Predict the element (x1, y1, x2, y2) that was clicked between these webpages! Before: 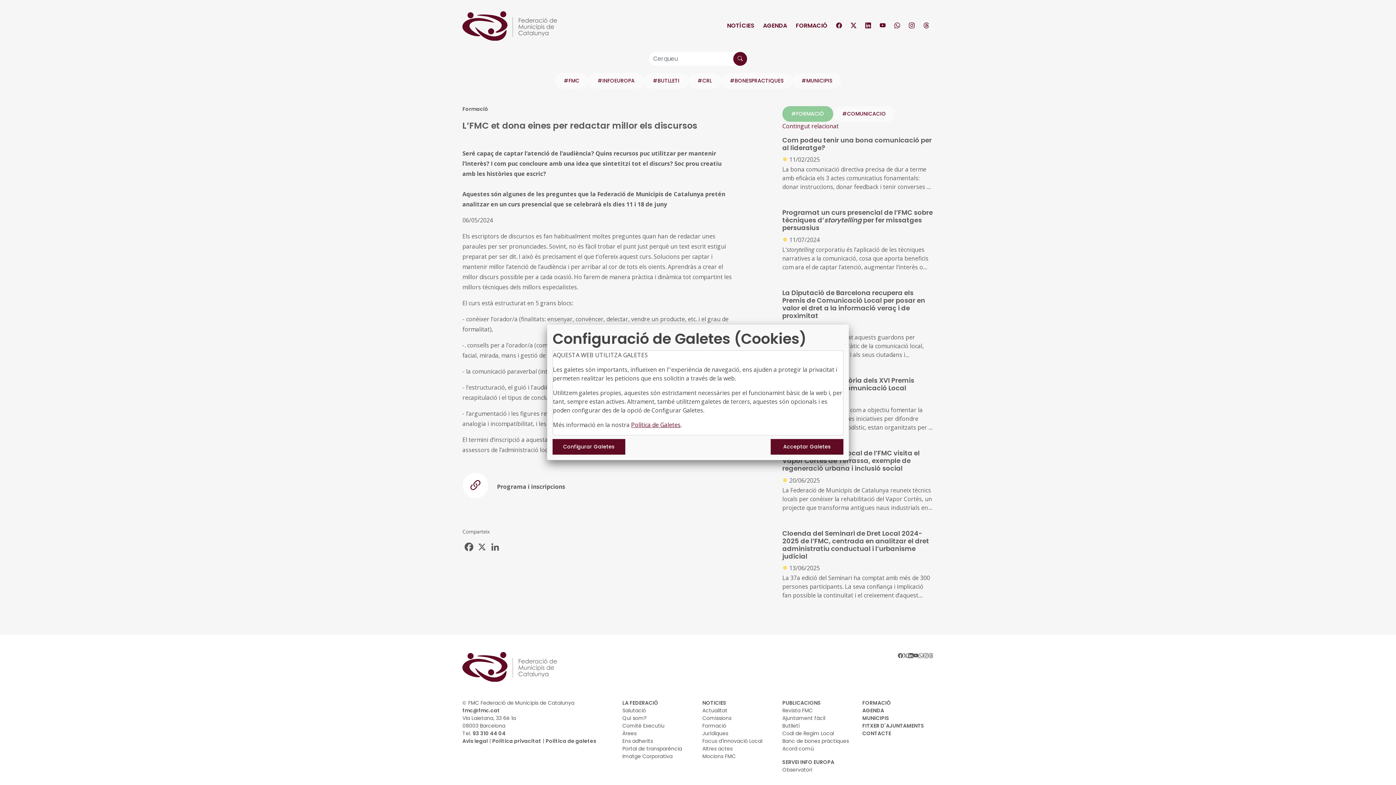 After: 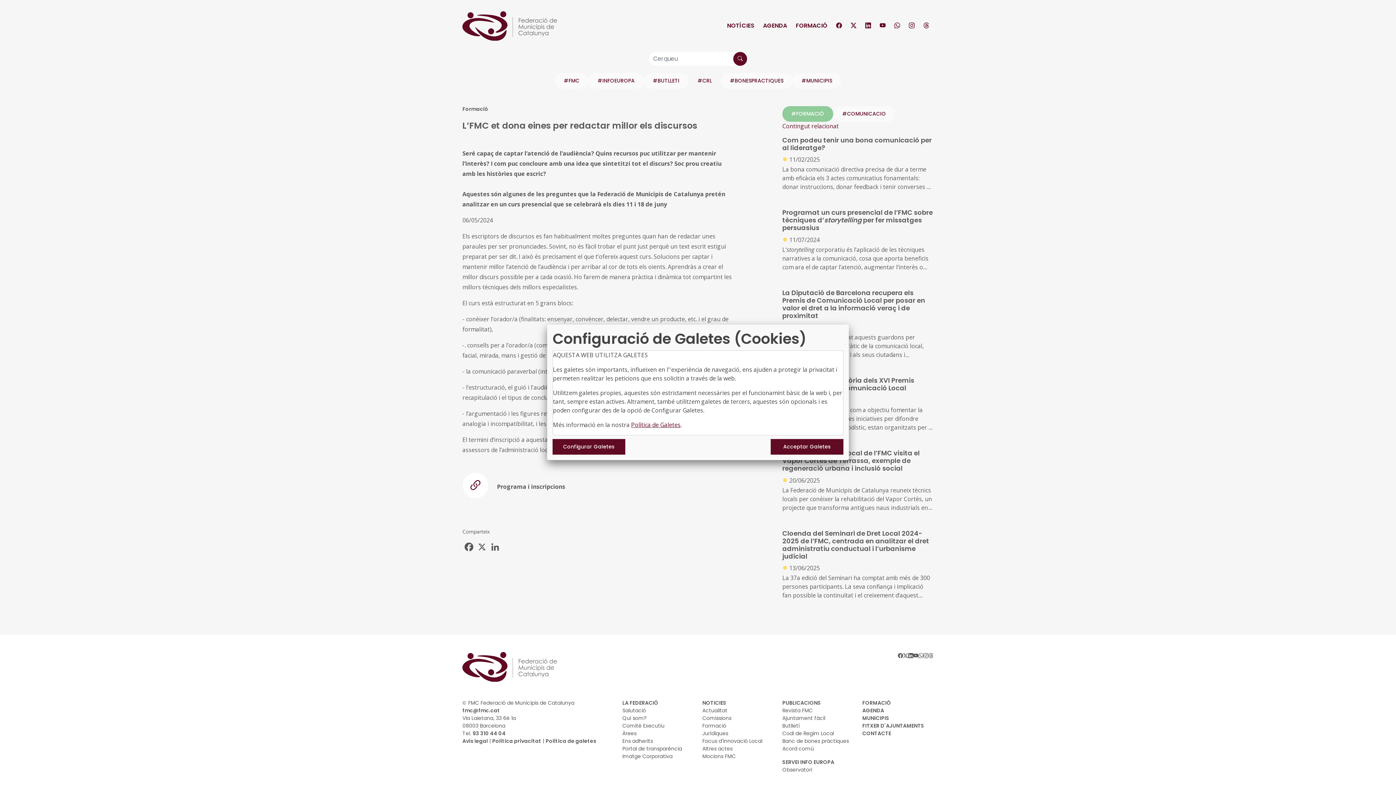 Action: label: #CRL bbox: (688, 72, 721, 88)